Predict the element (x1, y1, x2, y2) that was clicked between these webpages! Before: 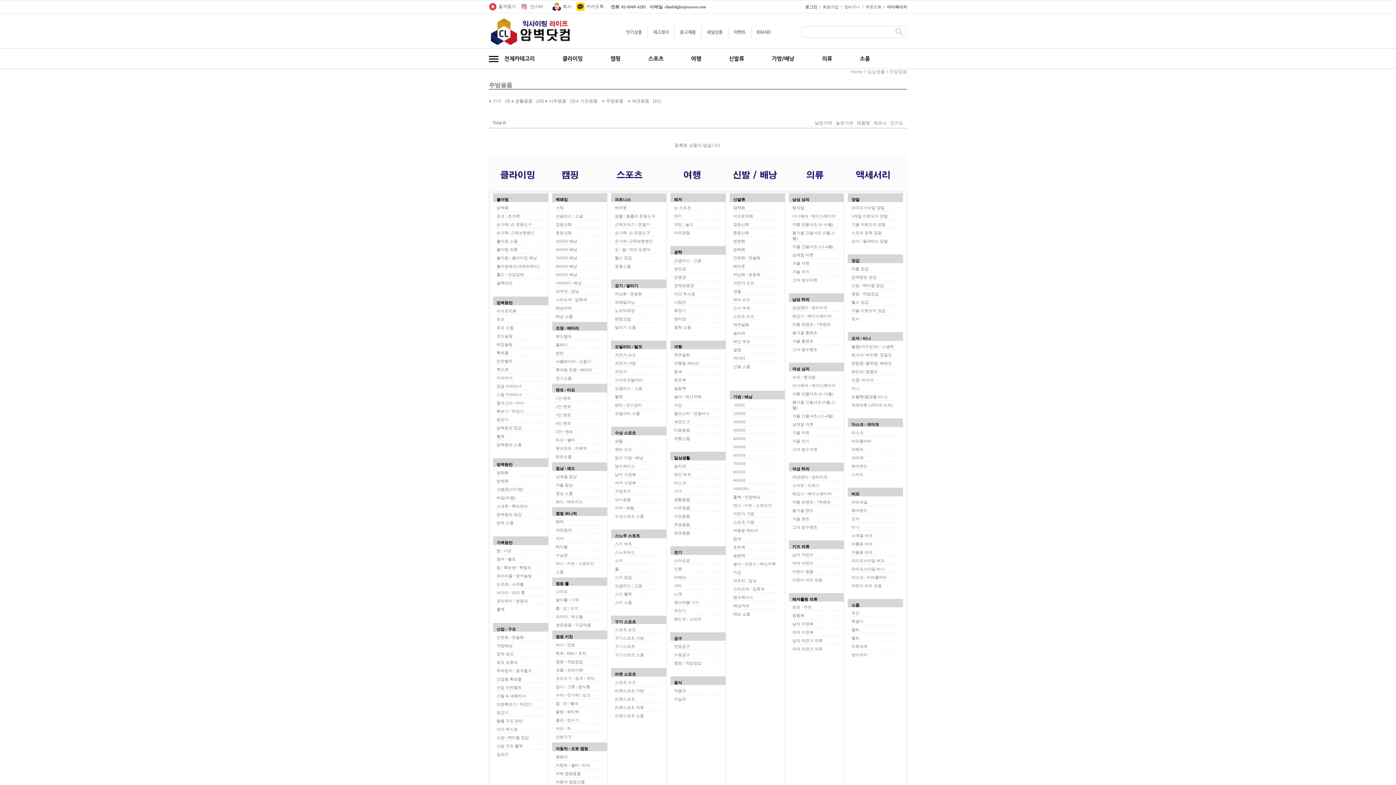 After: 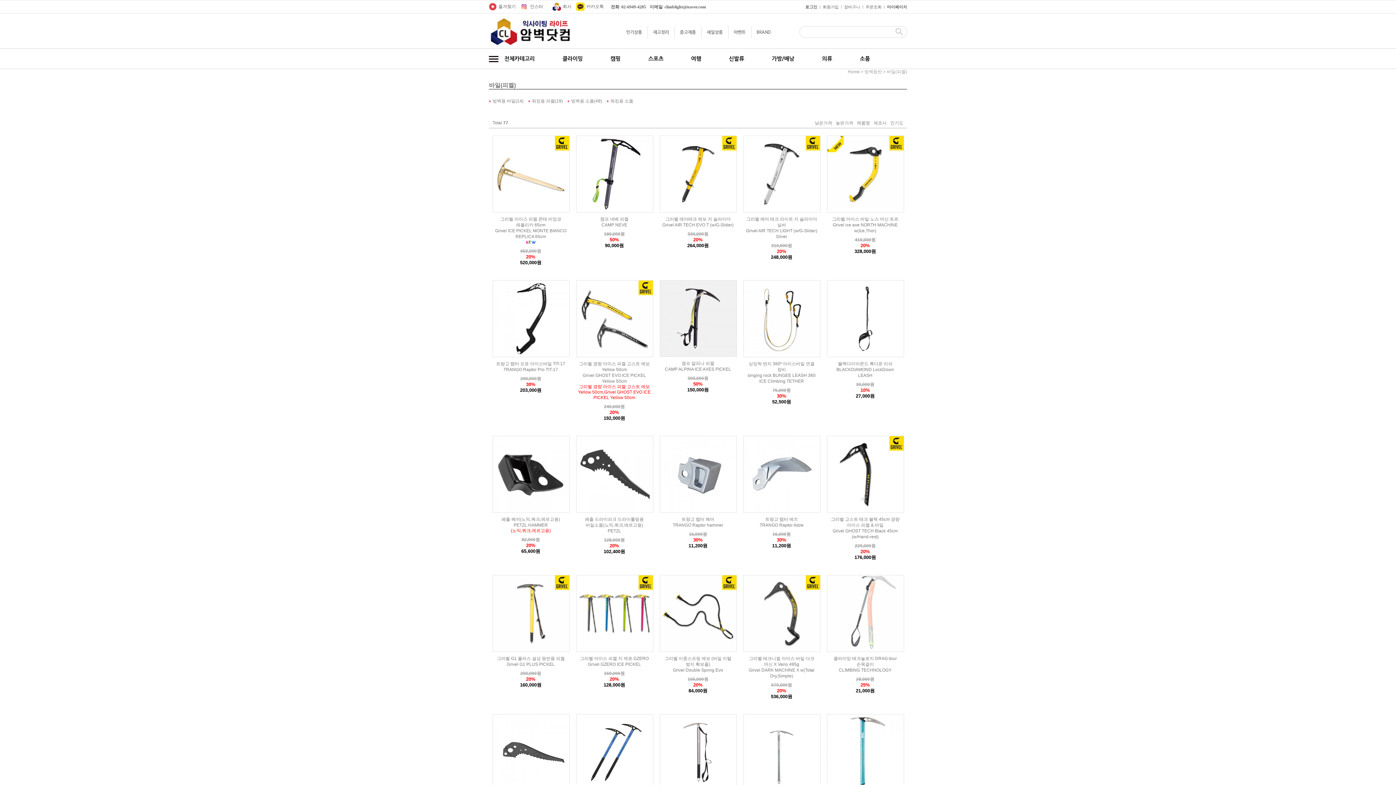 Action: label: 바일(피켈) bbox: (496, 495, 515, 499)